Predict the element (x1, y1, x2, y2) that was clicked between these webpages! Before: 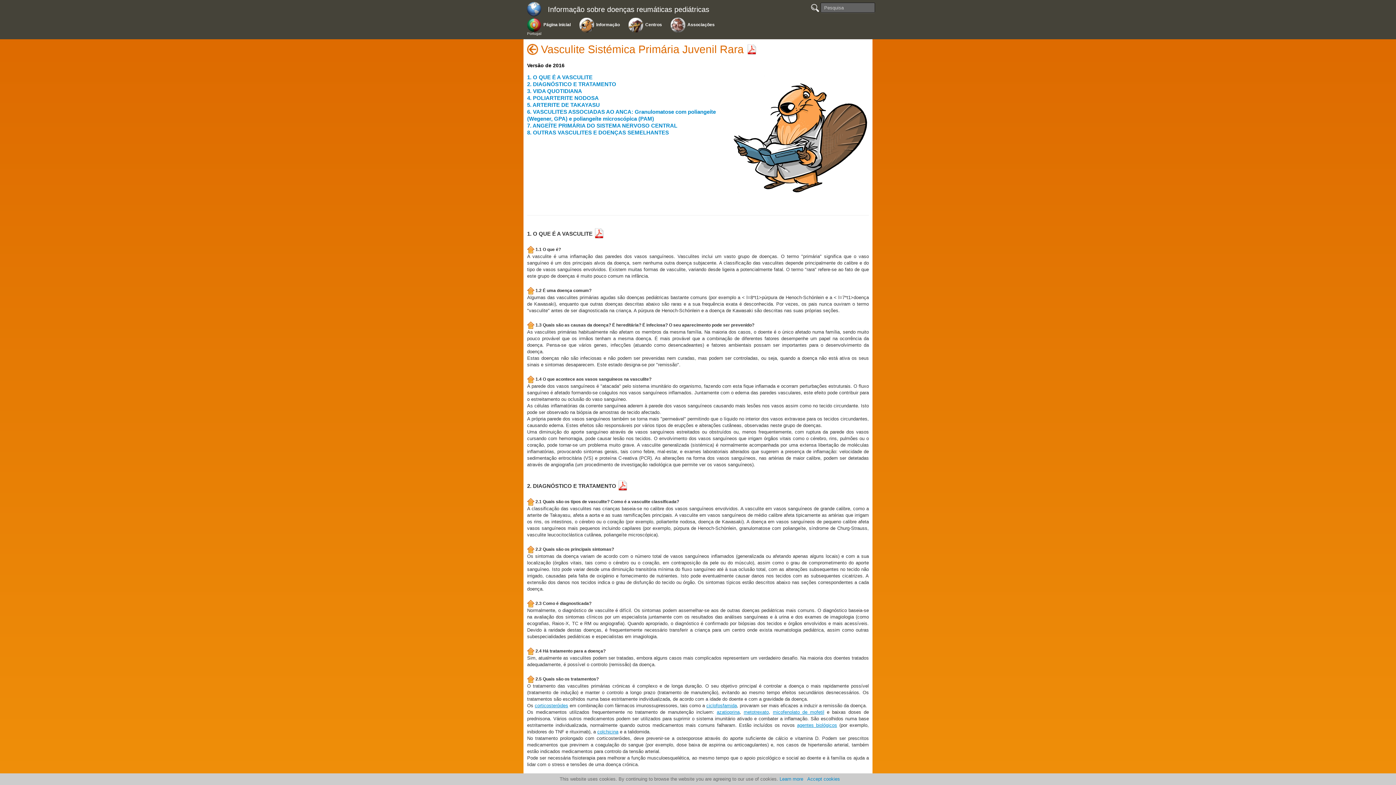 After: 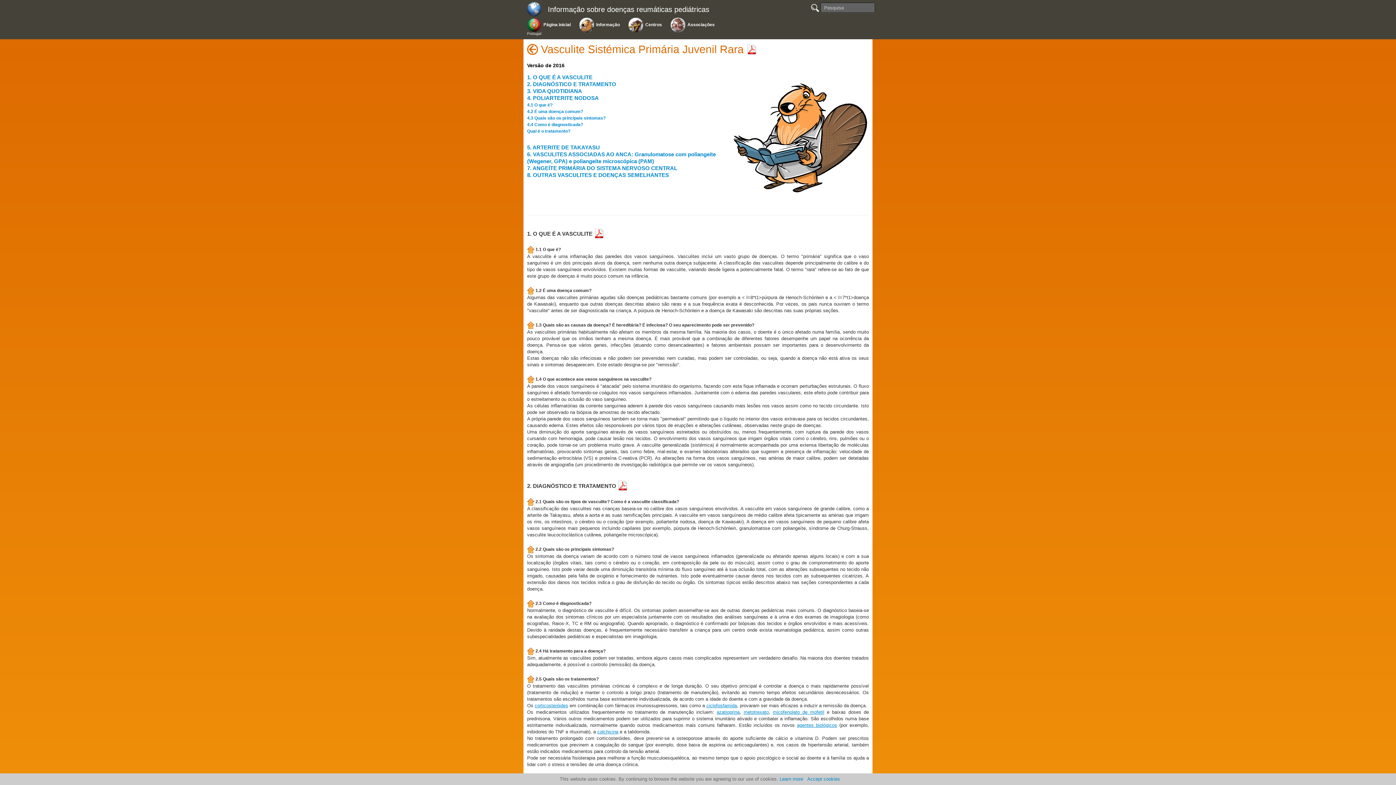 Action: label: 4. POLIARTERITE NODOSA bbox: (527, 94, 598, 101)